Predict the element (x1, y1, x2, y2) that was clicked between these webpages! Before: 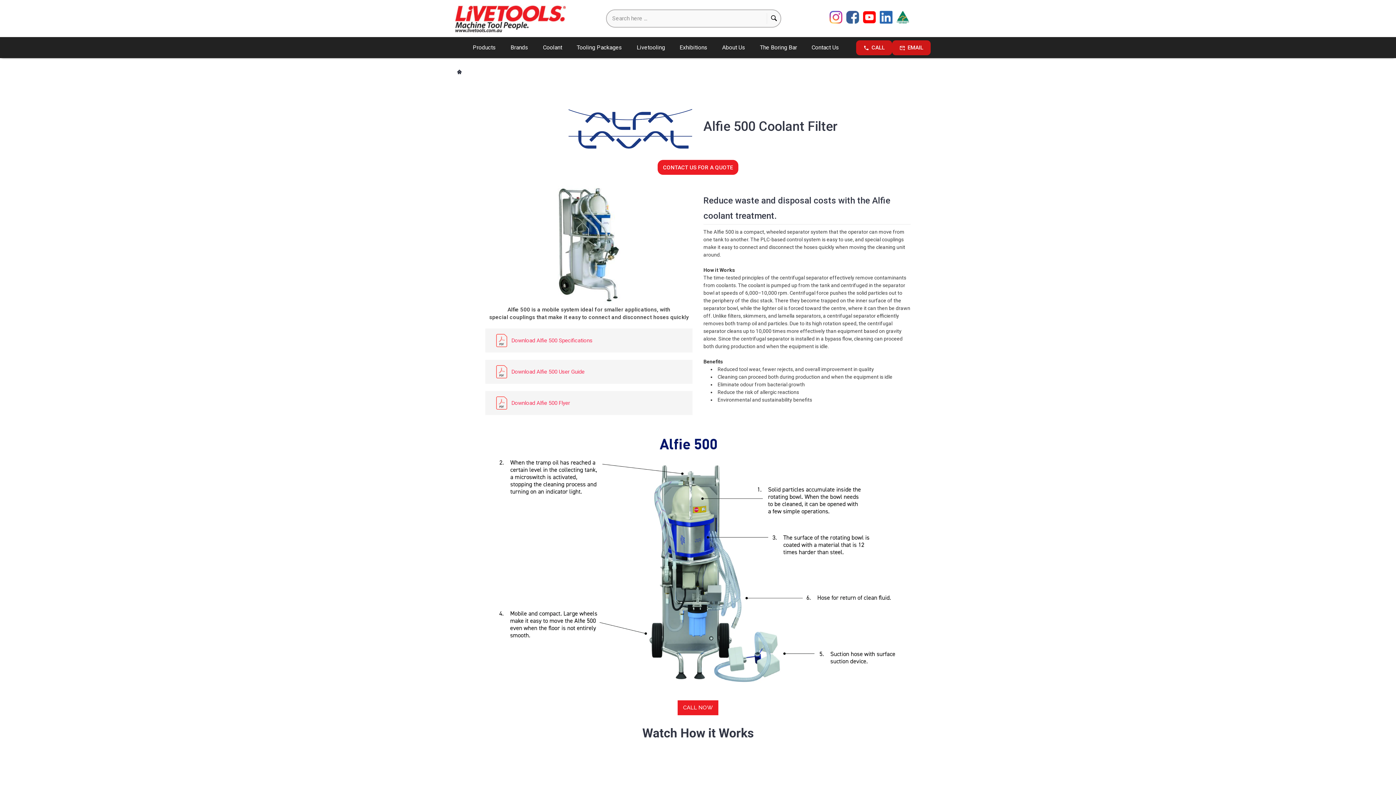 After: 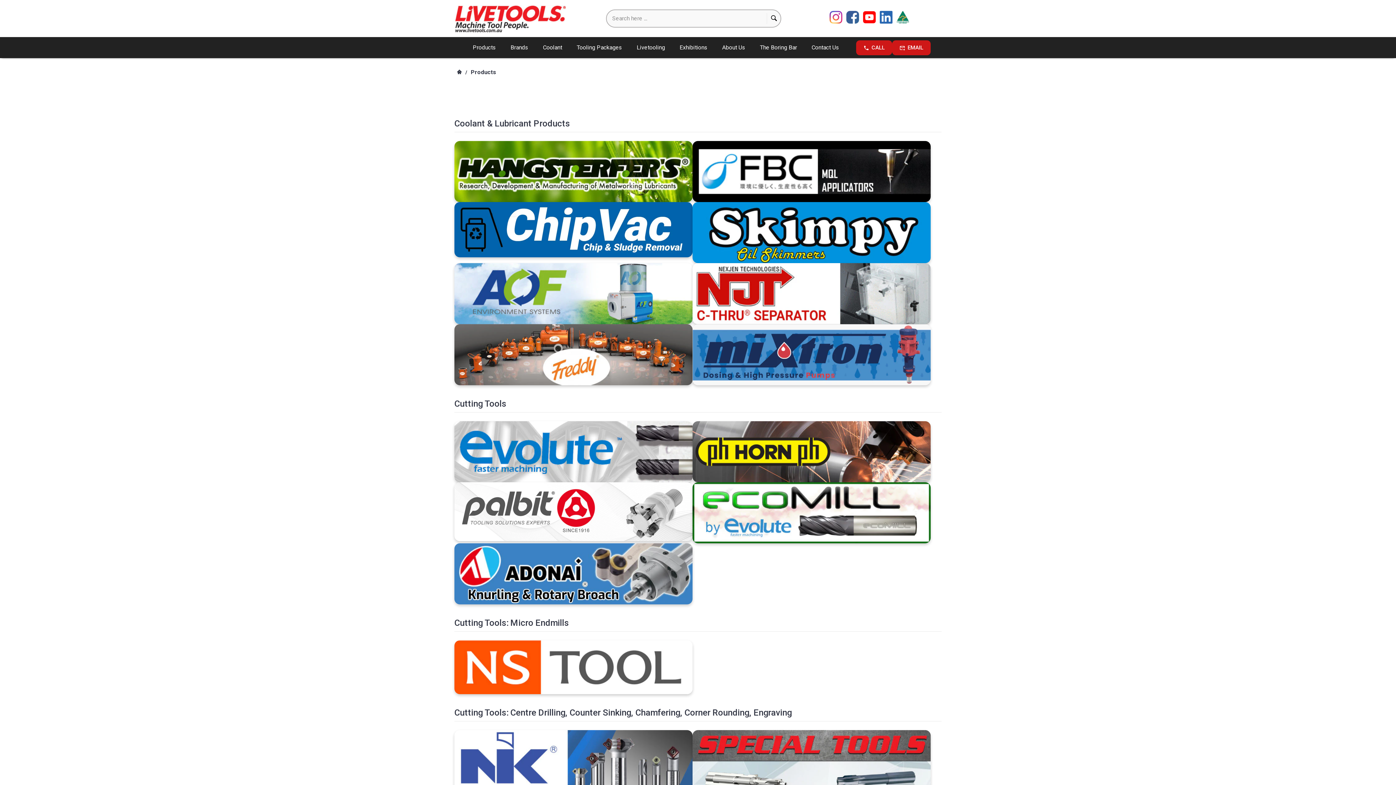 Action: bbox: (503, 37, 535, 58) label: Brands